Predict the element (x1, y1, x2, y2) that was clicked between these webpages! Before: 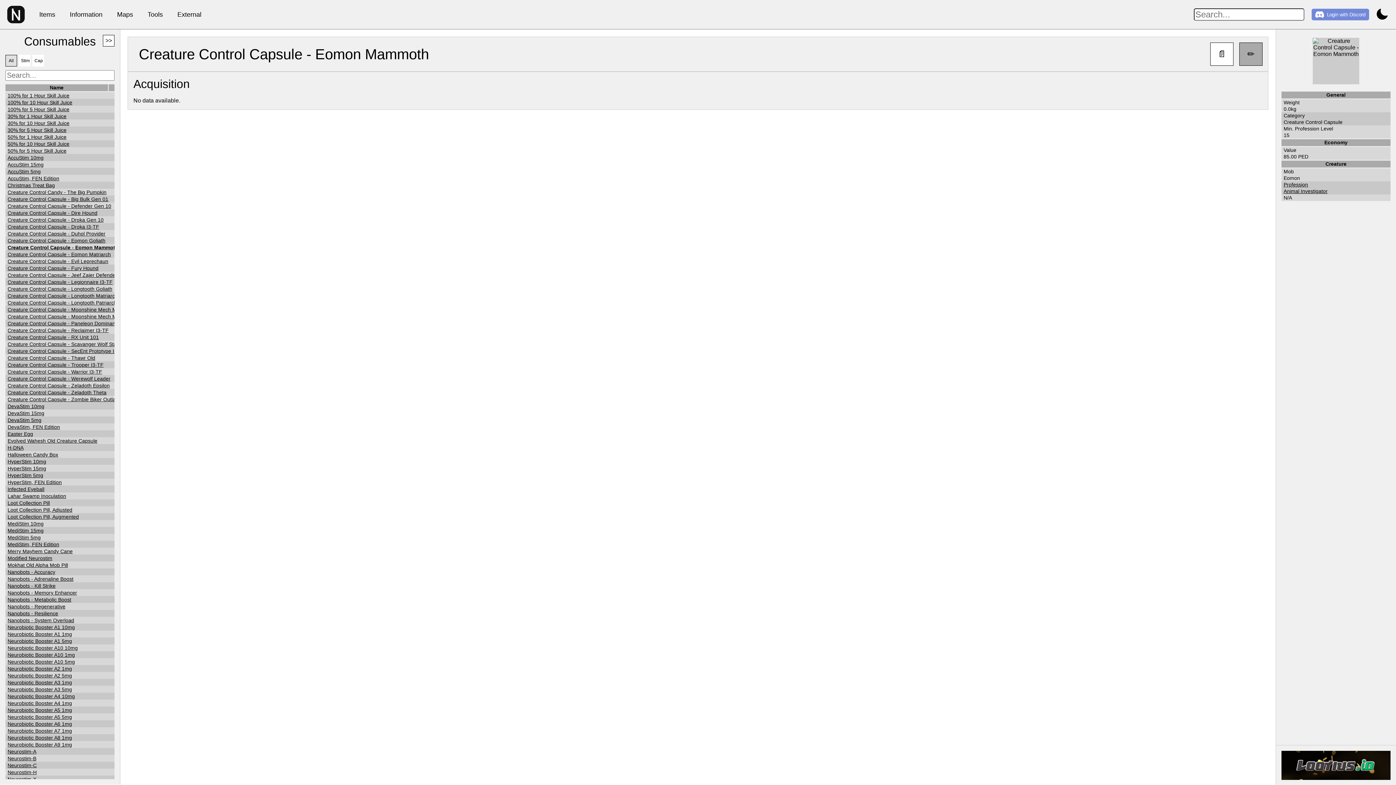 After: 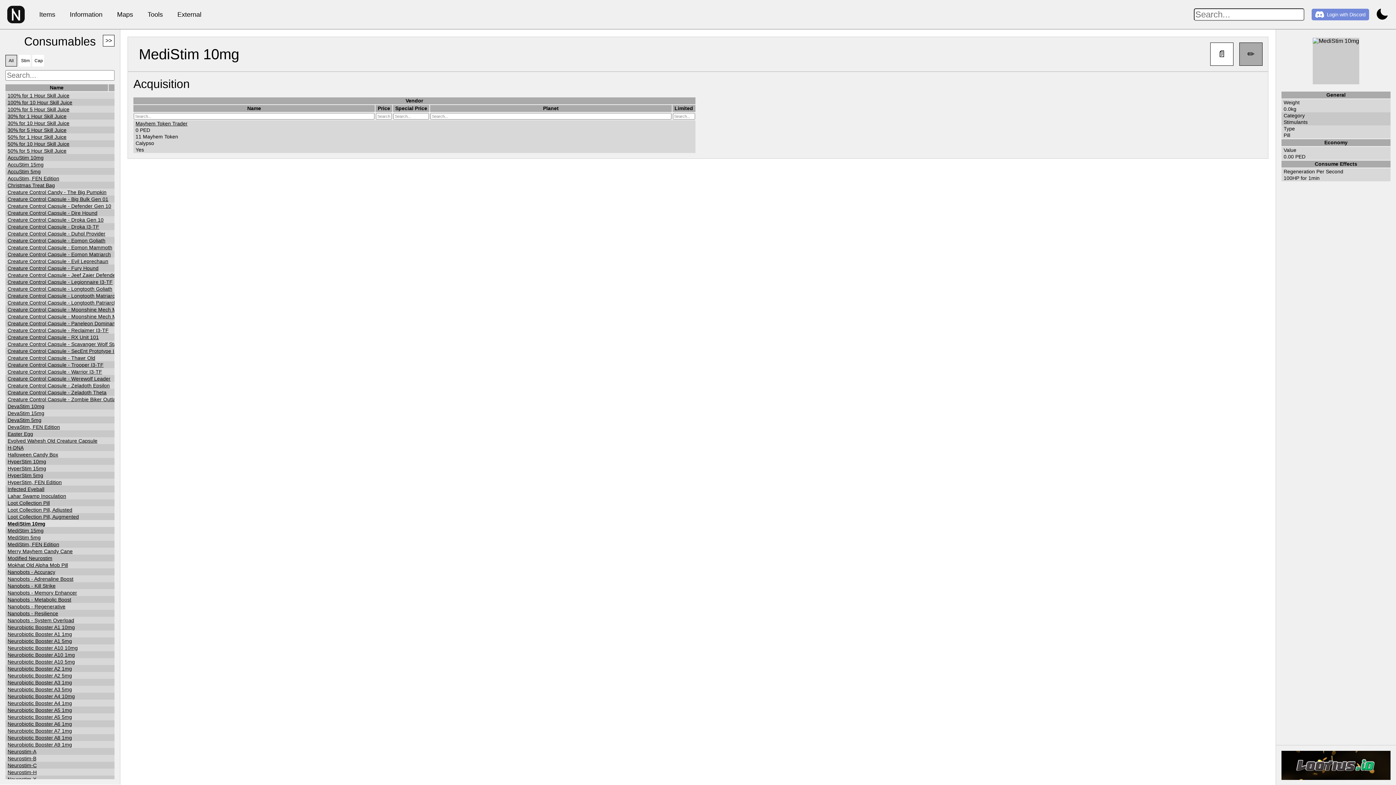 Action: bbox: (7, 520, 43, 526) label: MediStim 10mg